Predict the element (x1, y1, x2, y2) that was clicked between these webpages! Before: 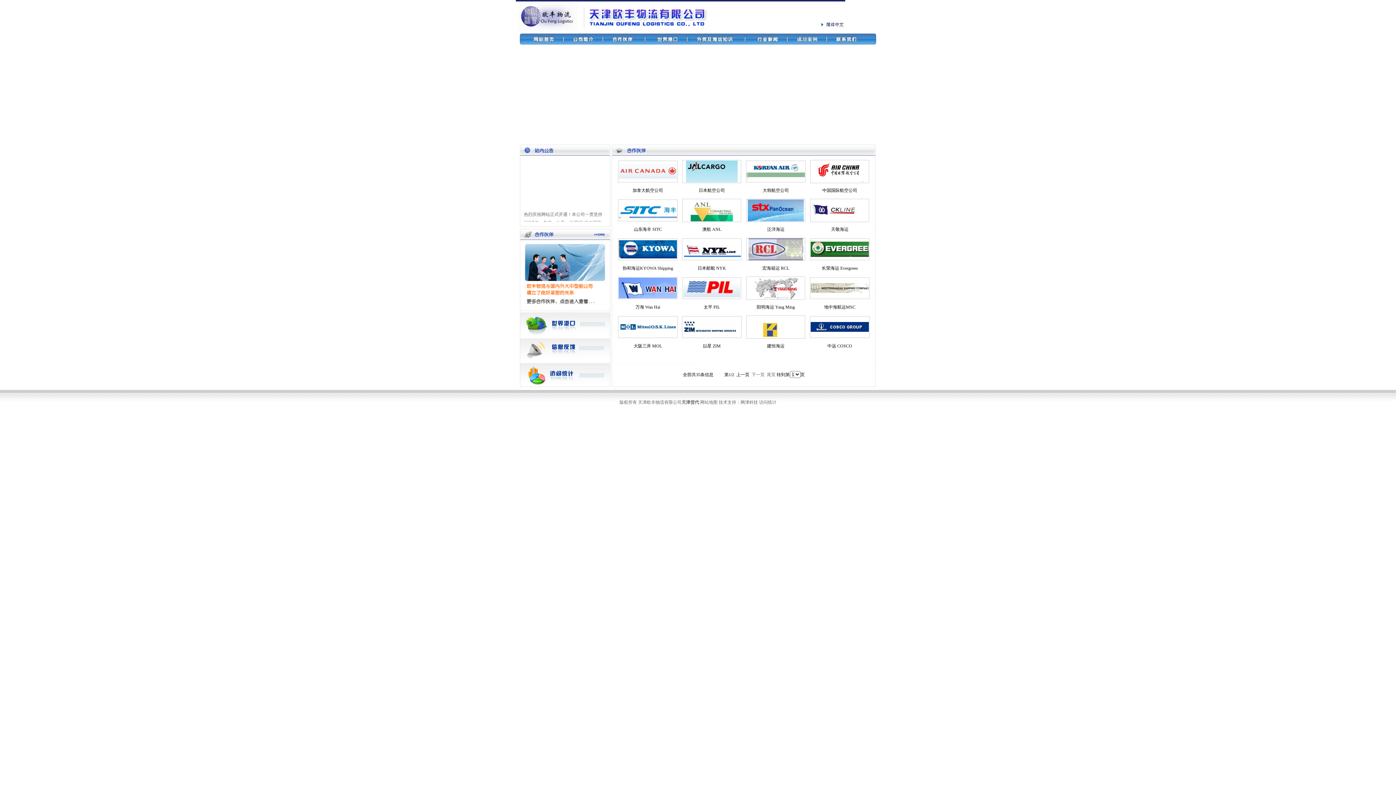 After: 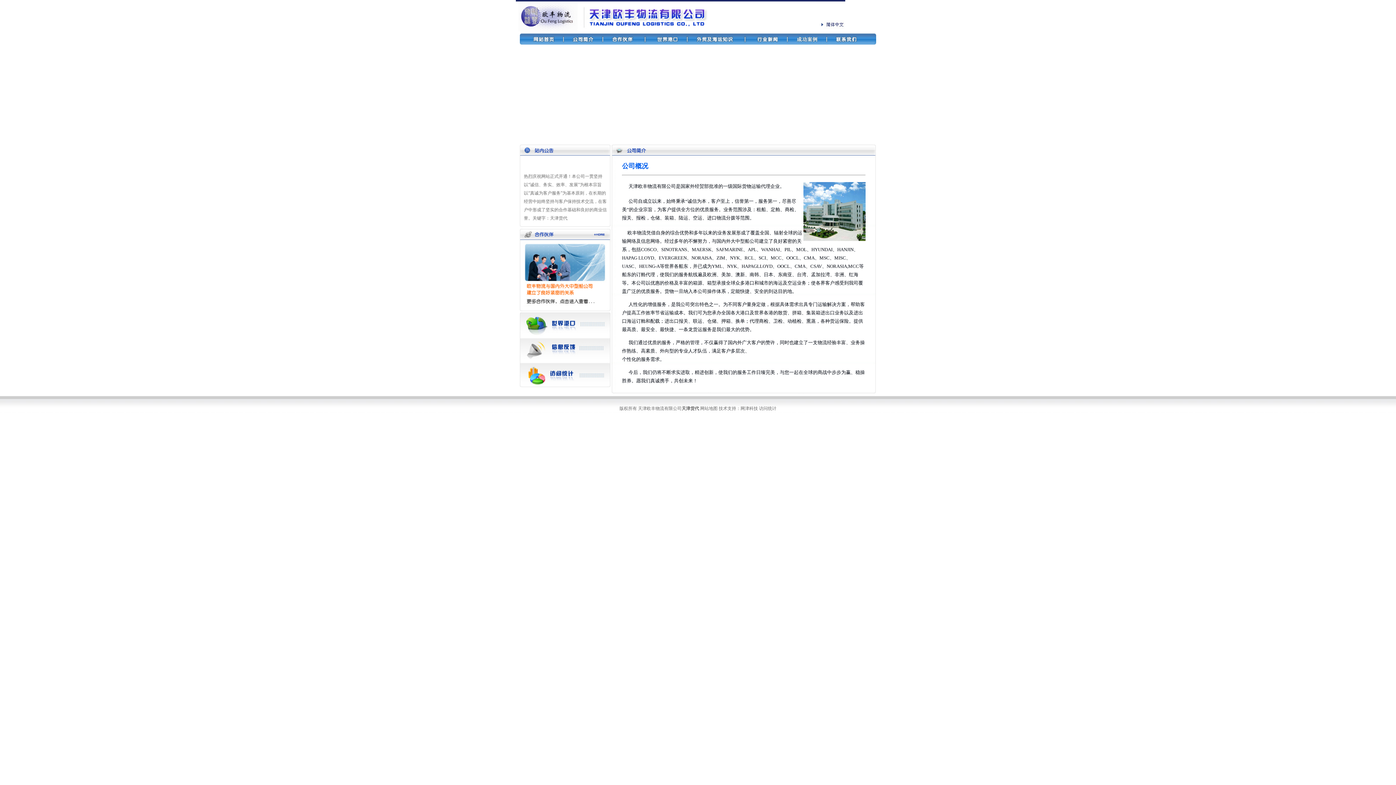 Action: bbox: (564, 43, 605, 48)